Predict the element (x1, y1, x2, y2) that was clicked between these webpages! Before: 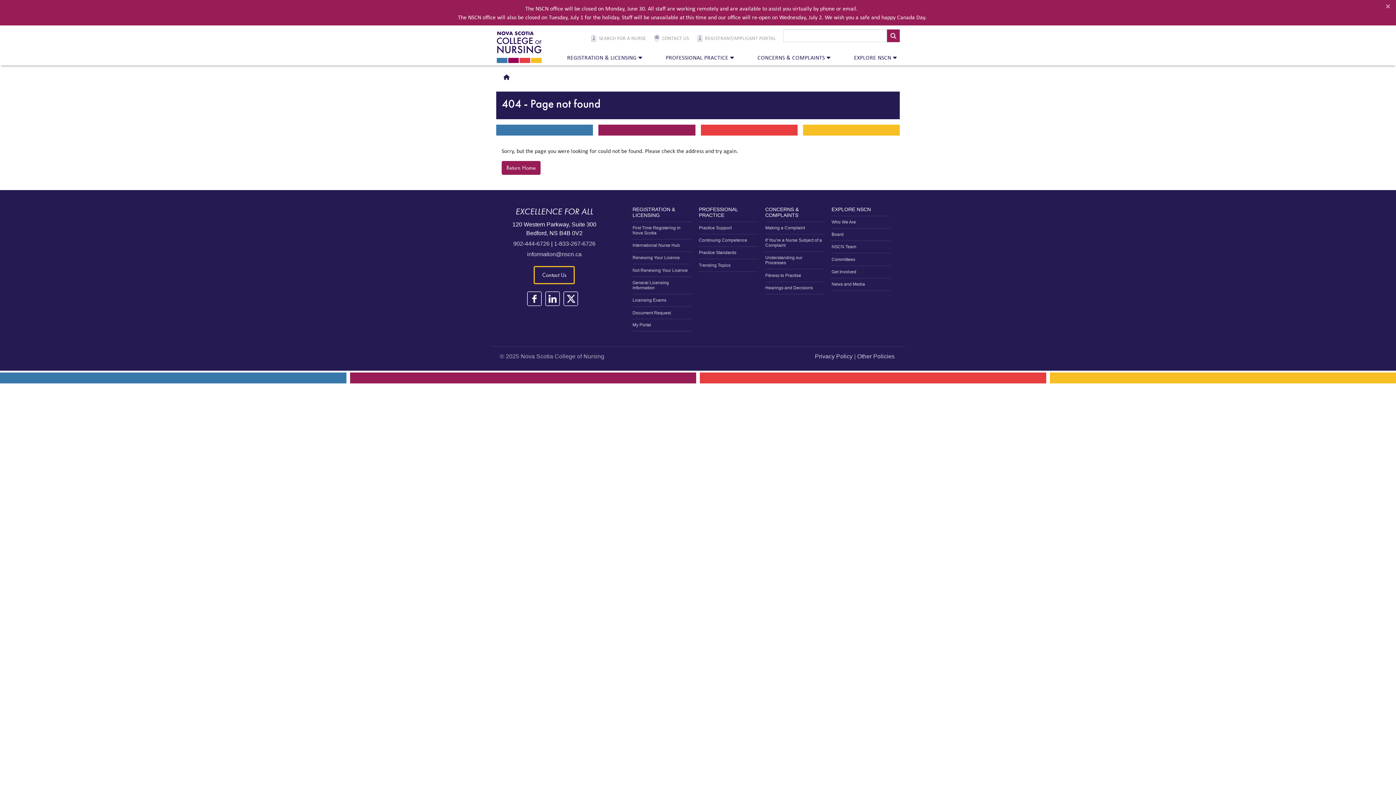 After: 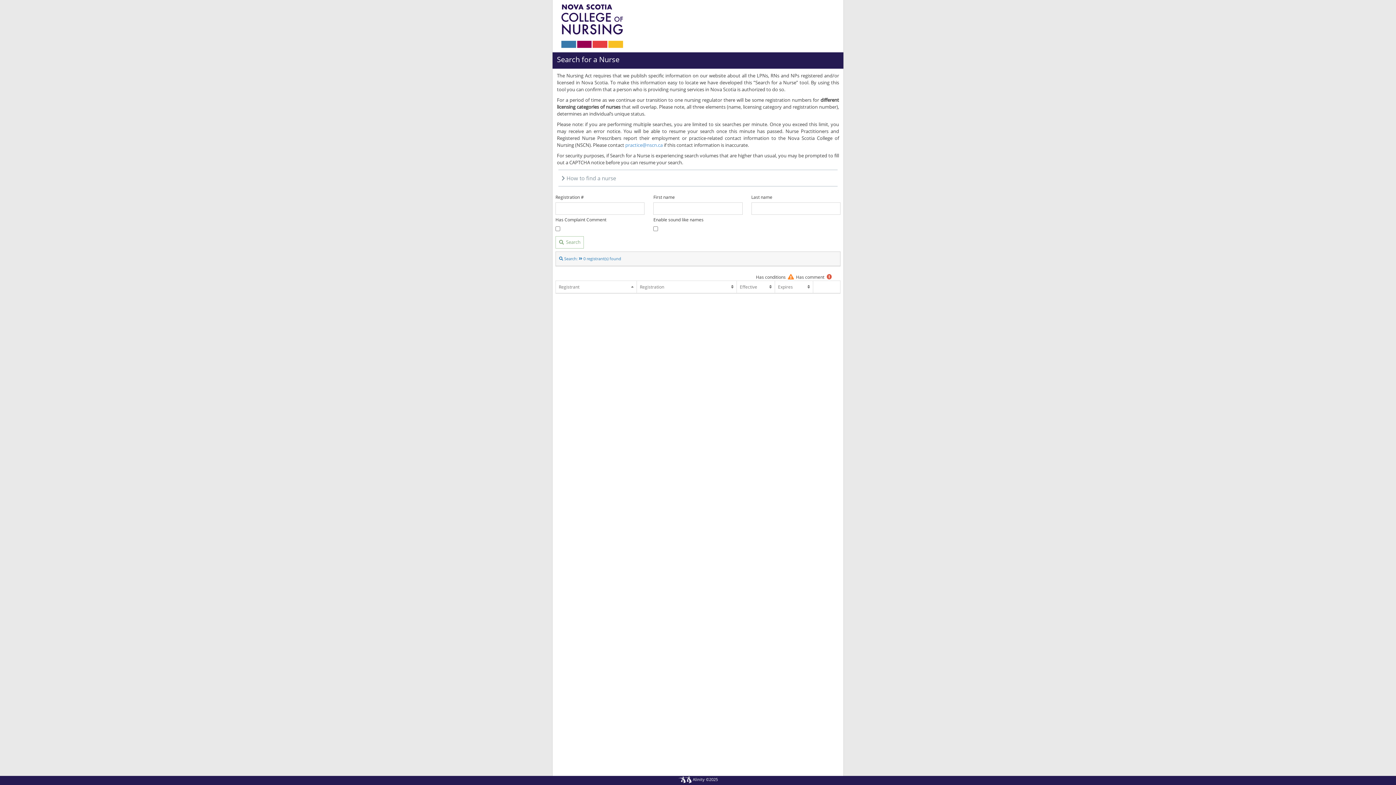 Action: label: SEARCH FOR A NURSE bbox: (590, 32, 646, 45)